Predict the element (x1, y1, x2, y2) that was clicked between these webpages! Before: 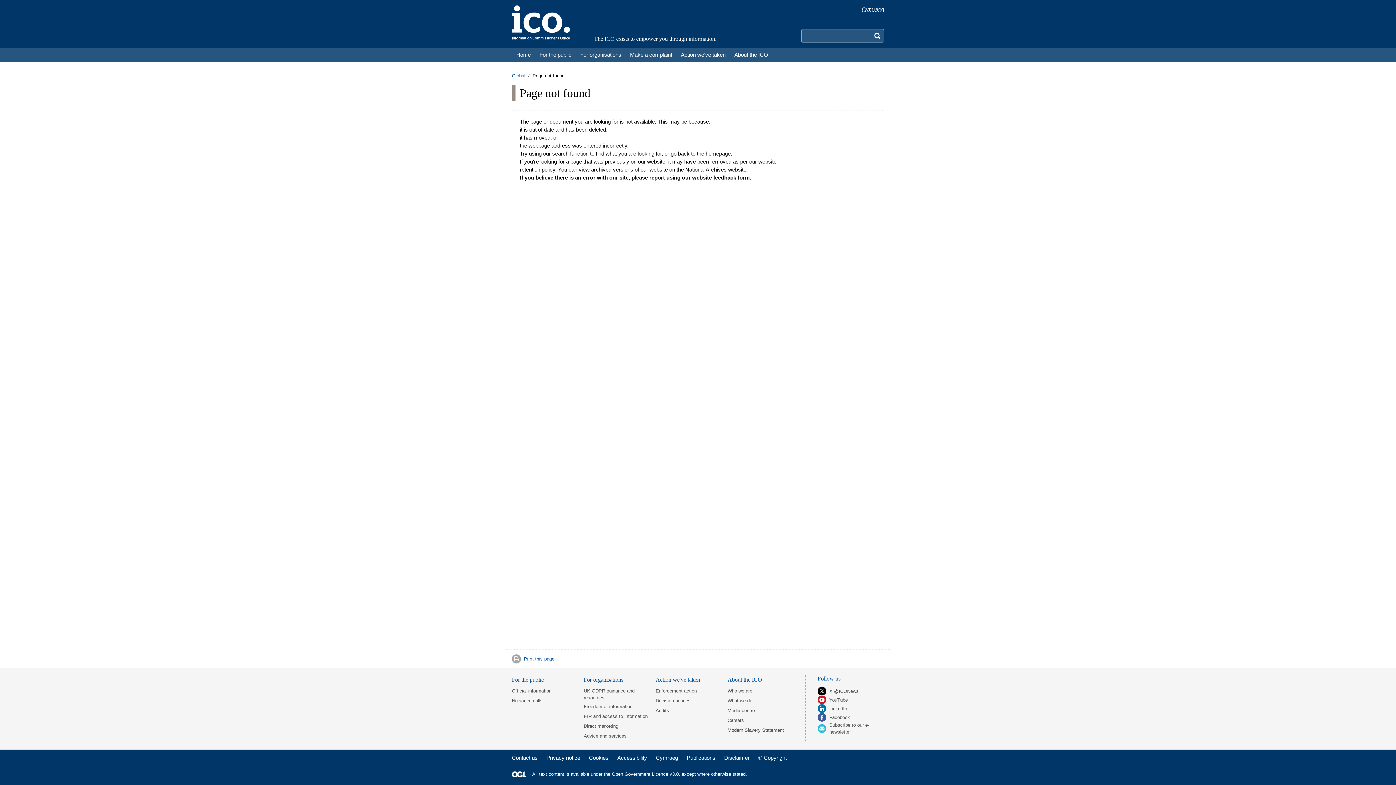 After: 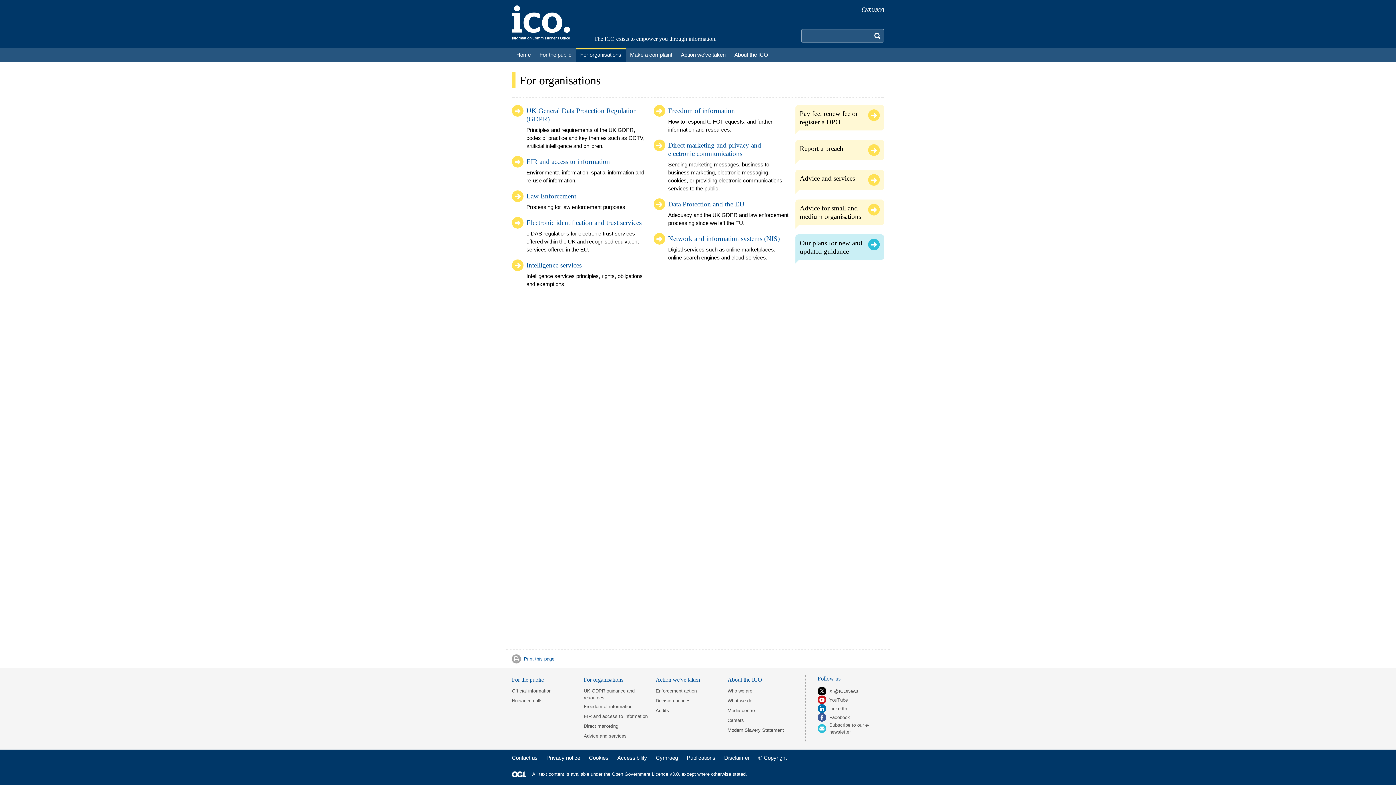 Action: label: For organisations bbox: (576, 47, 625, 62)